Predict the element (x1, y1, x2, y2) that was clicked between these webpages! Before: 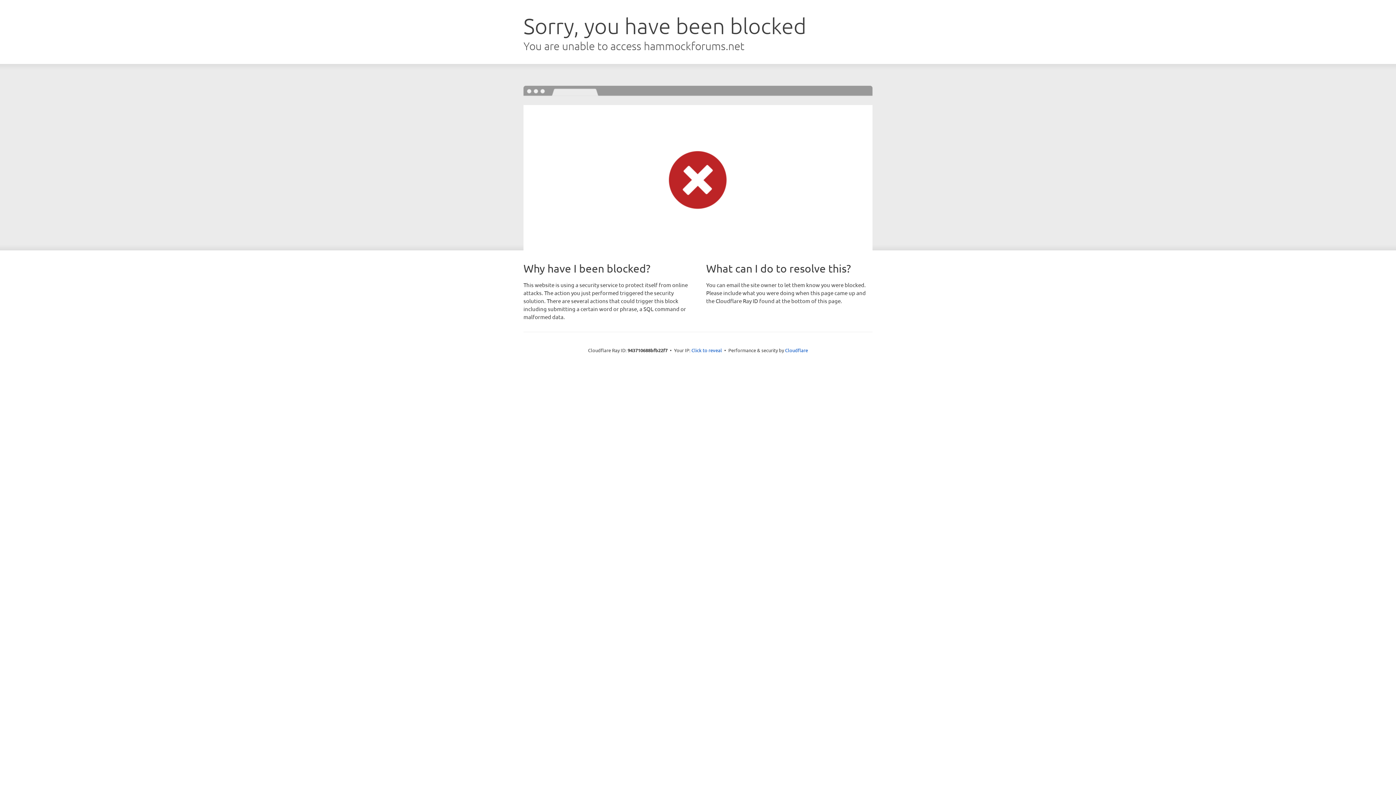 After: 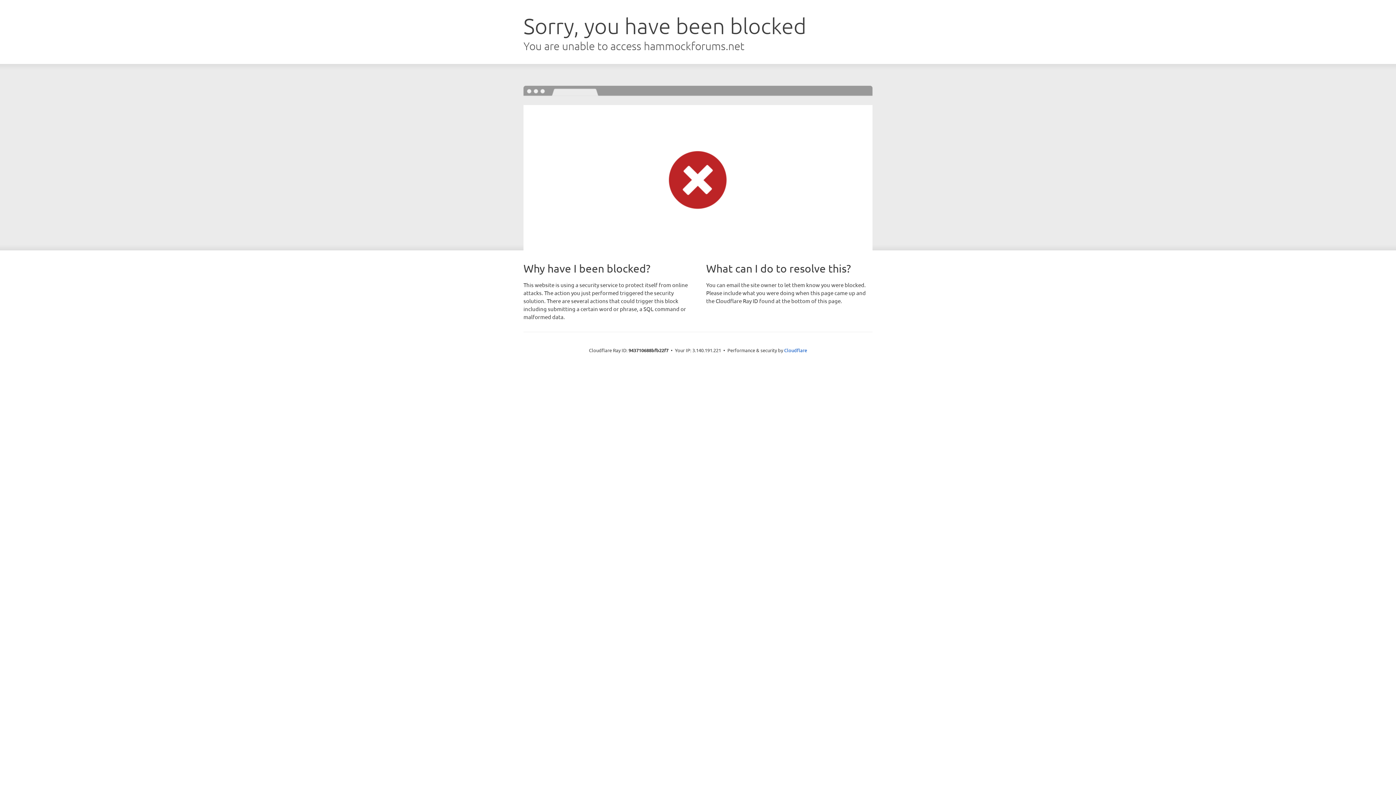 Action: label: Click to reveal bbox: (691, 346, 722, 353)